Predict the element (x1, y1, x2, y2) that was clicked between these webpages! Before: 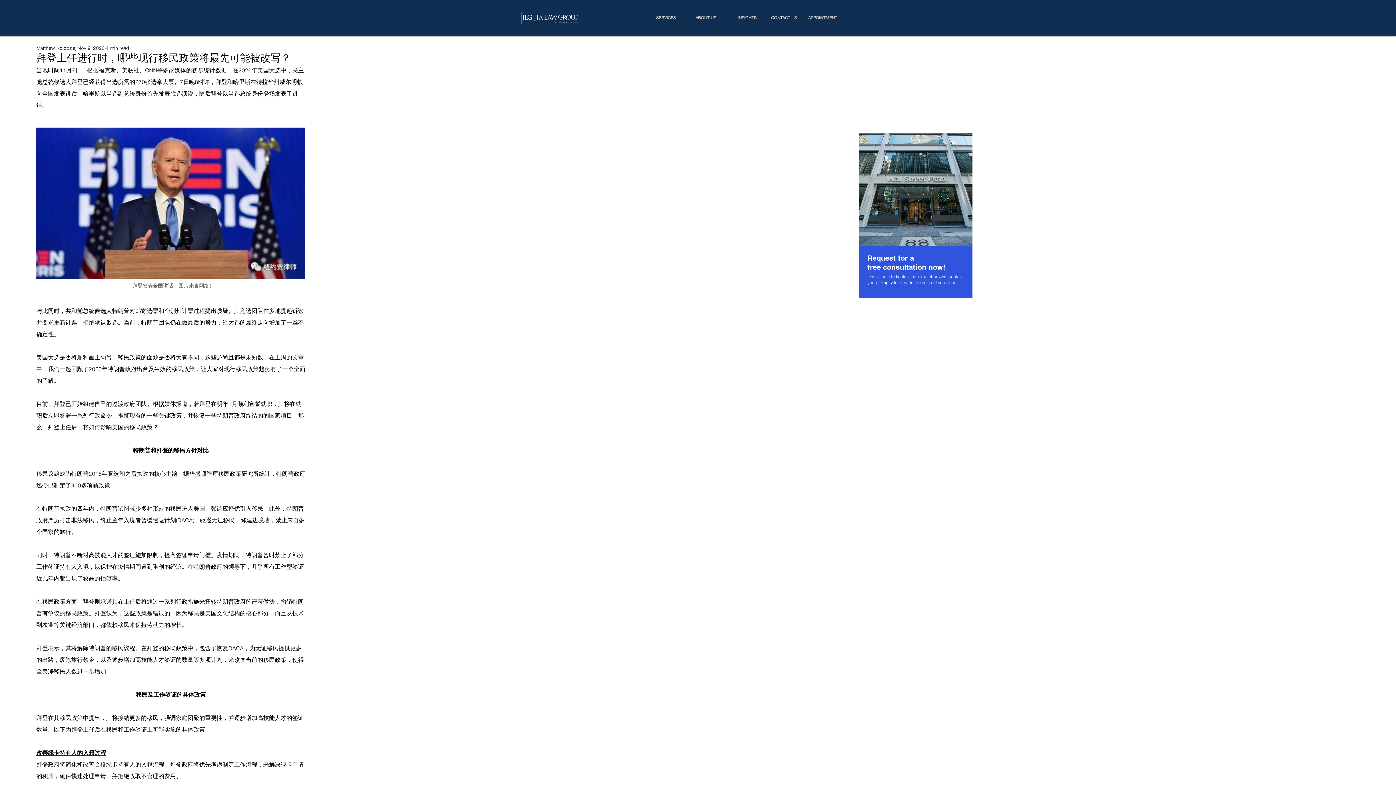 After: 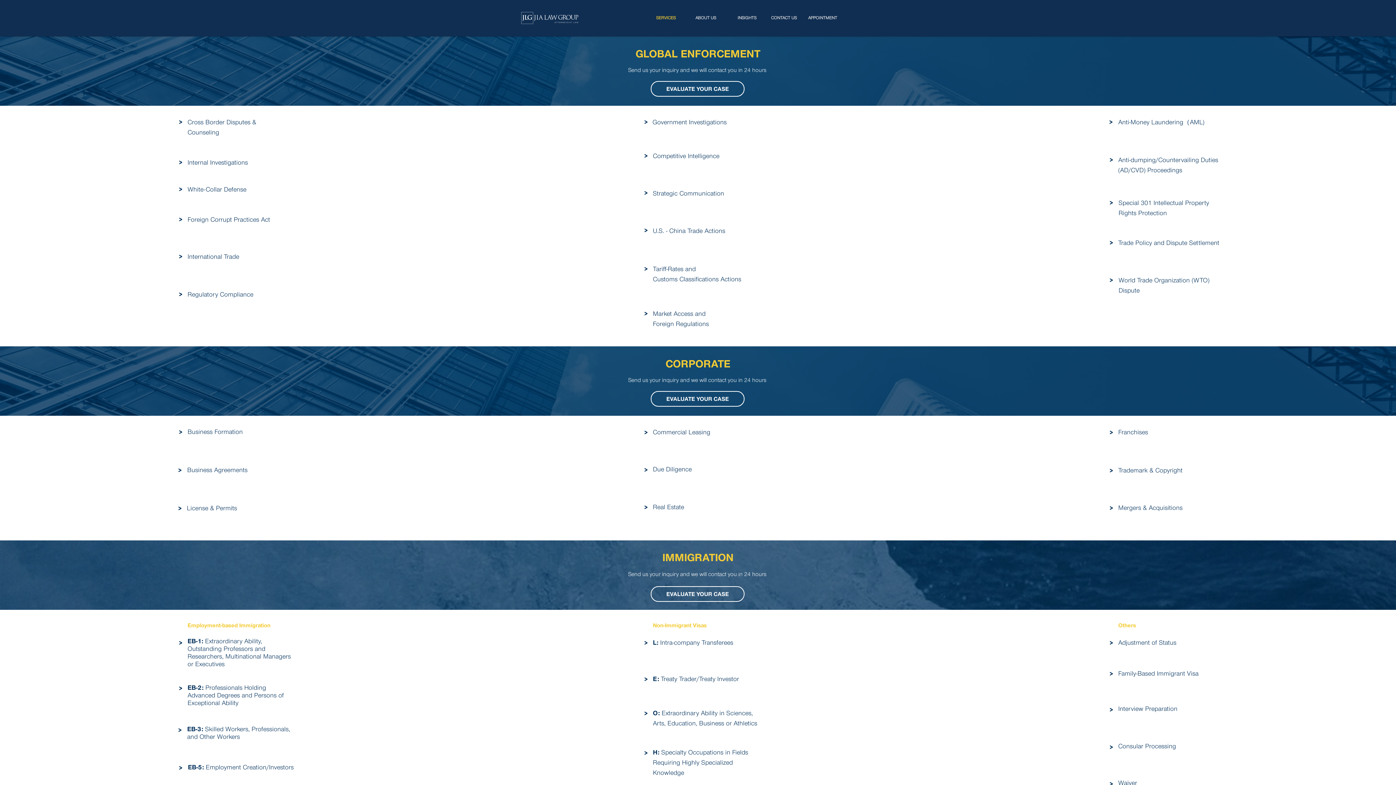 Action: bbox: (641, 12, 681, 23) label: SERVICES